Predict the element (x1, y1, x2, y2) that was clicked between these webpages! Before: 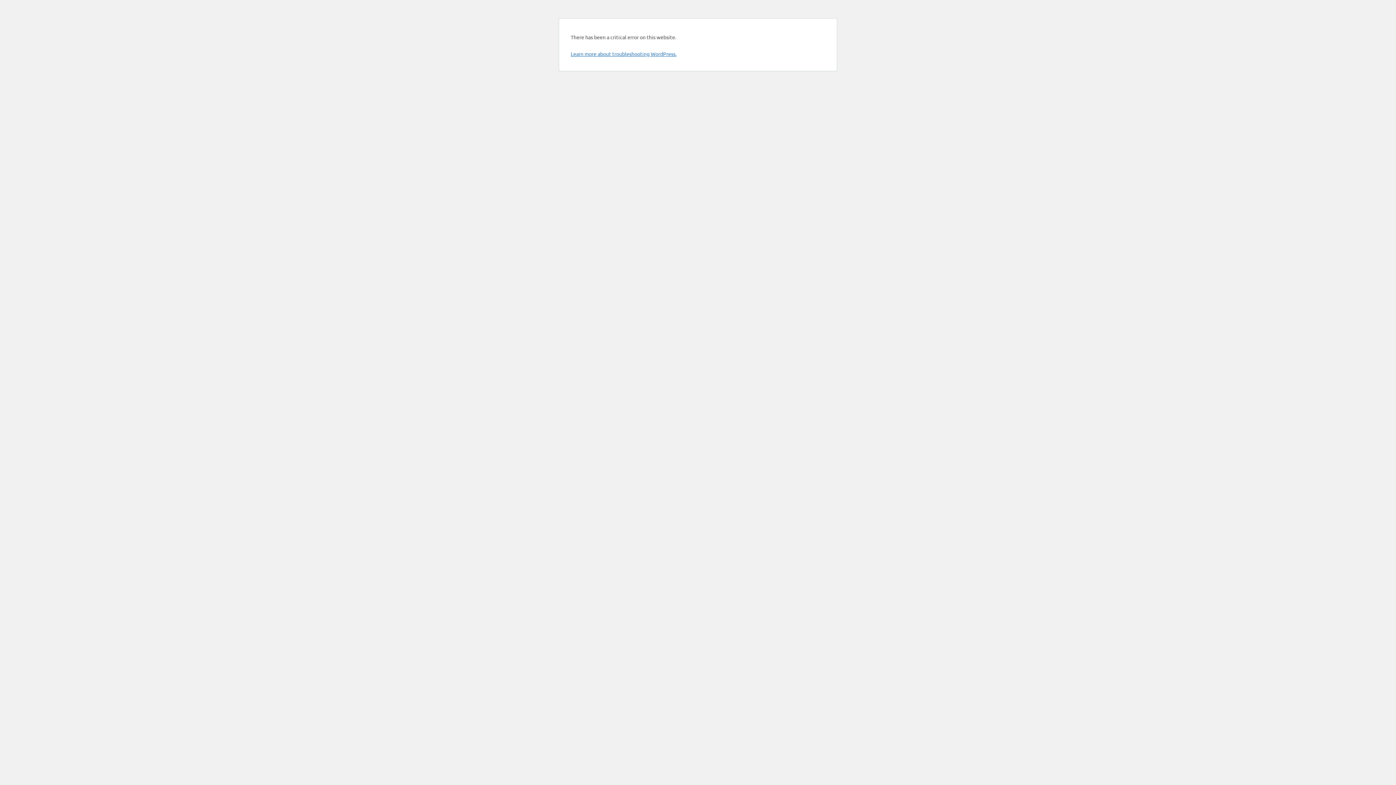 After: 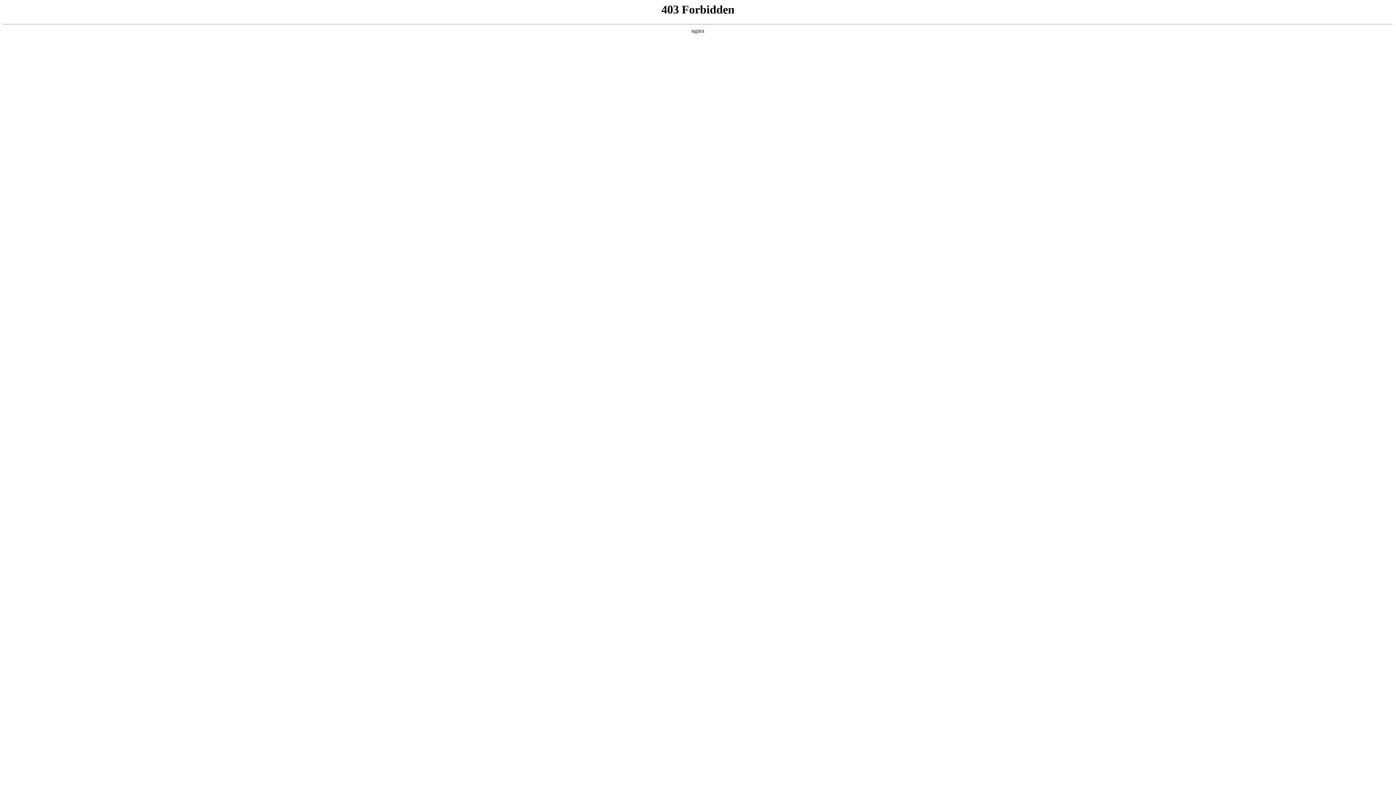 Action: label: Learn more about troubleshooting WordPress. bbox: (570, 50, 676, 57)